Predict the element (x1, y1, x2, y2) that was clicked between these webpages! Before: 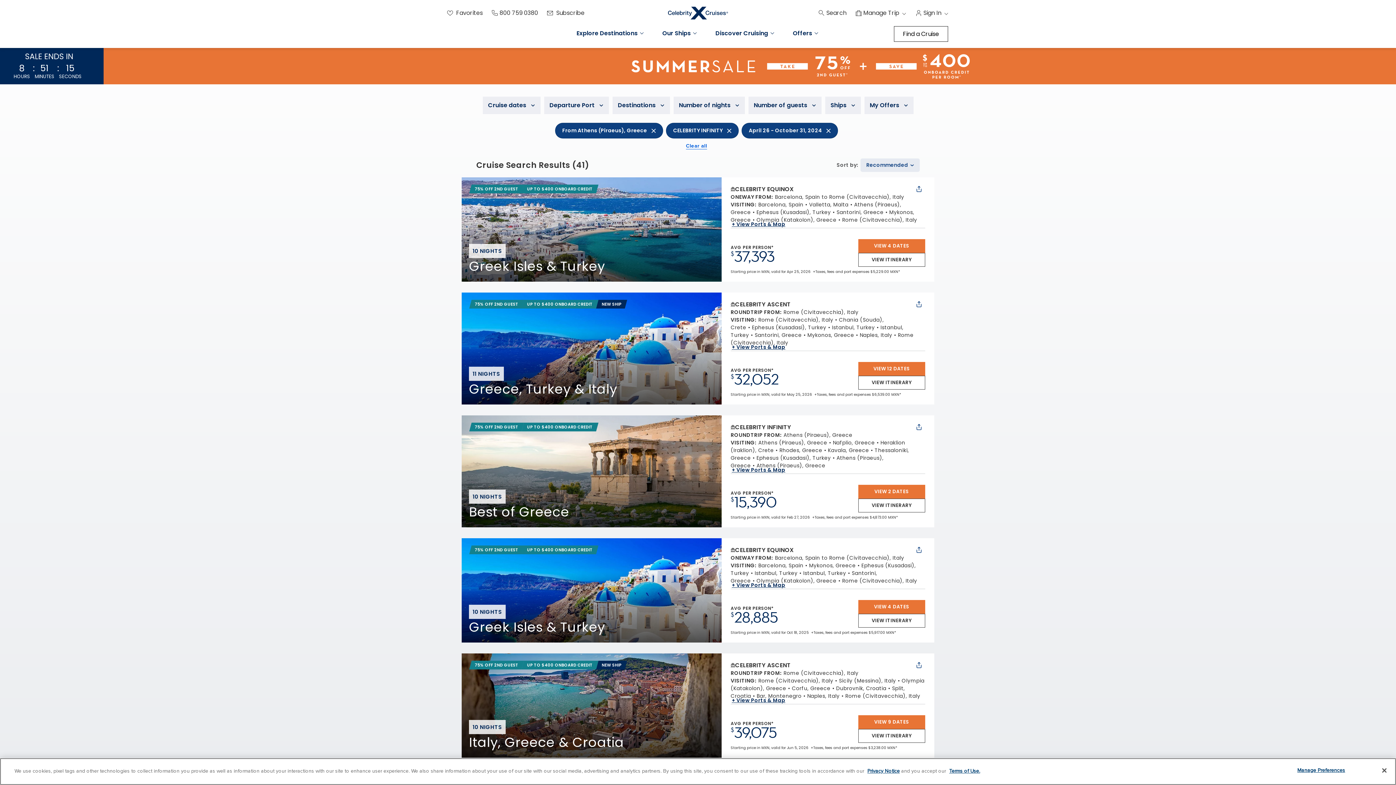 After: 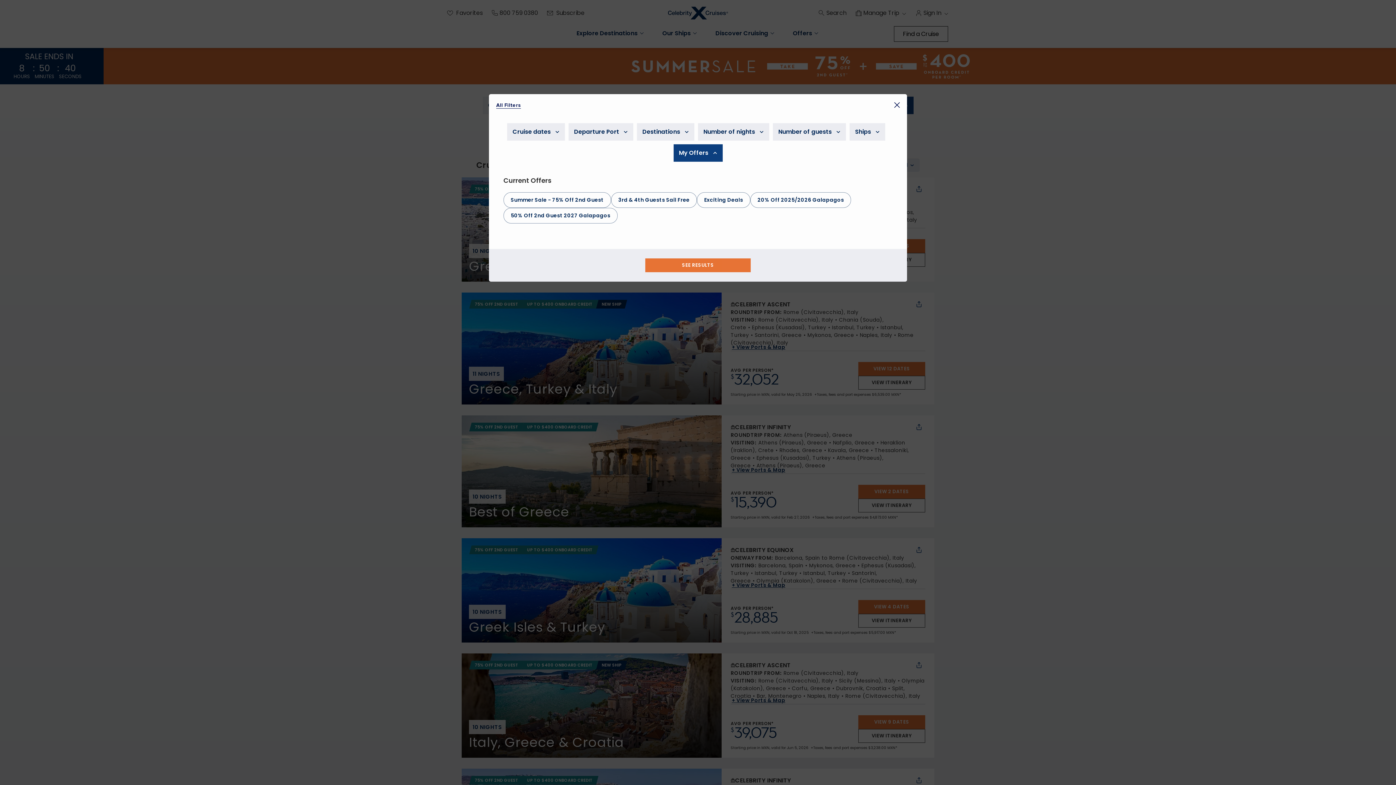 Action: label: My Offers bbox: (864, 60, 913, 77)